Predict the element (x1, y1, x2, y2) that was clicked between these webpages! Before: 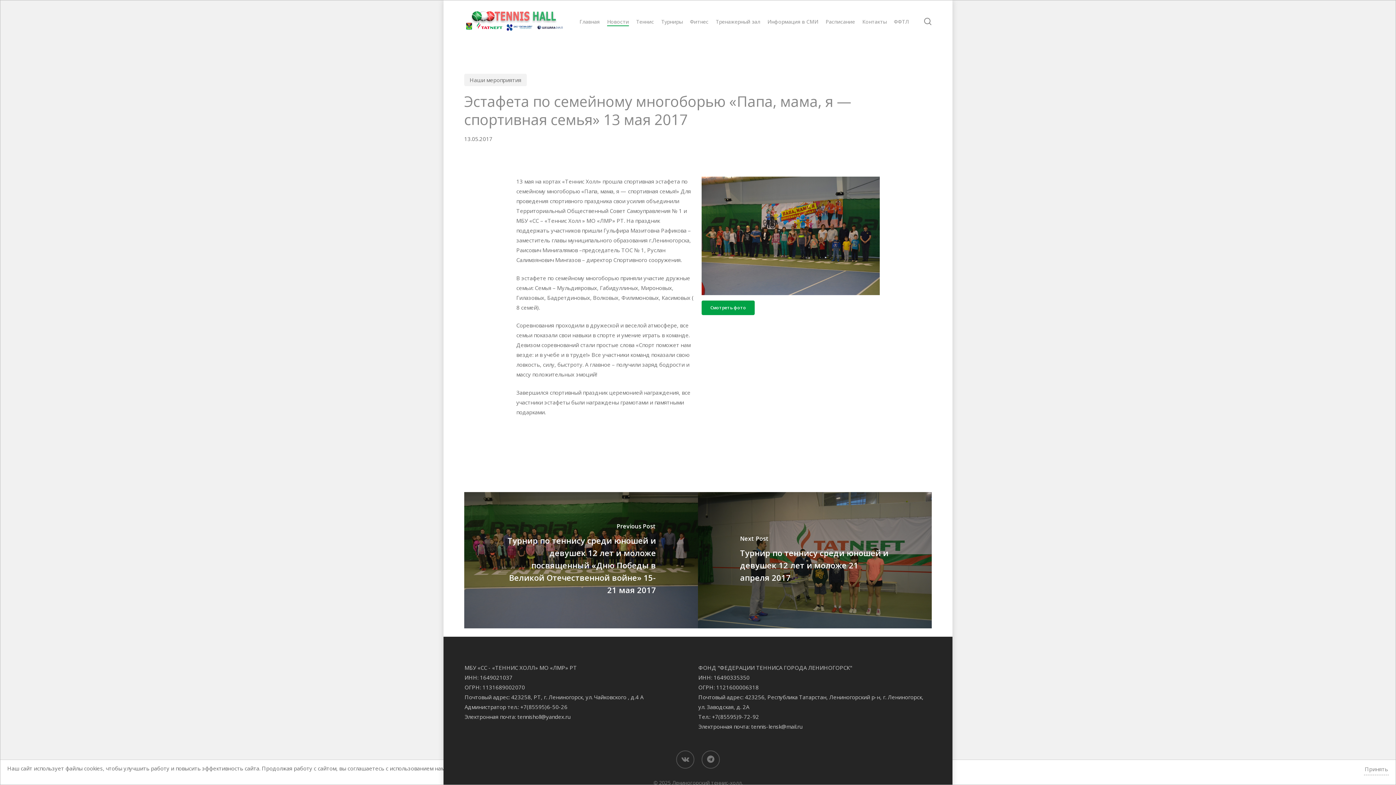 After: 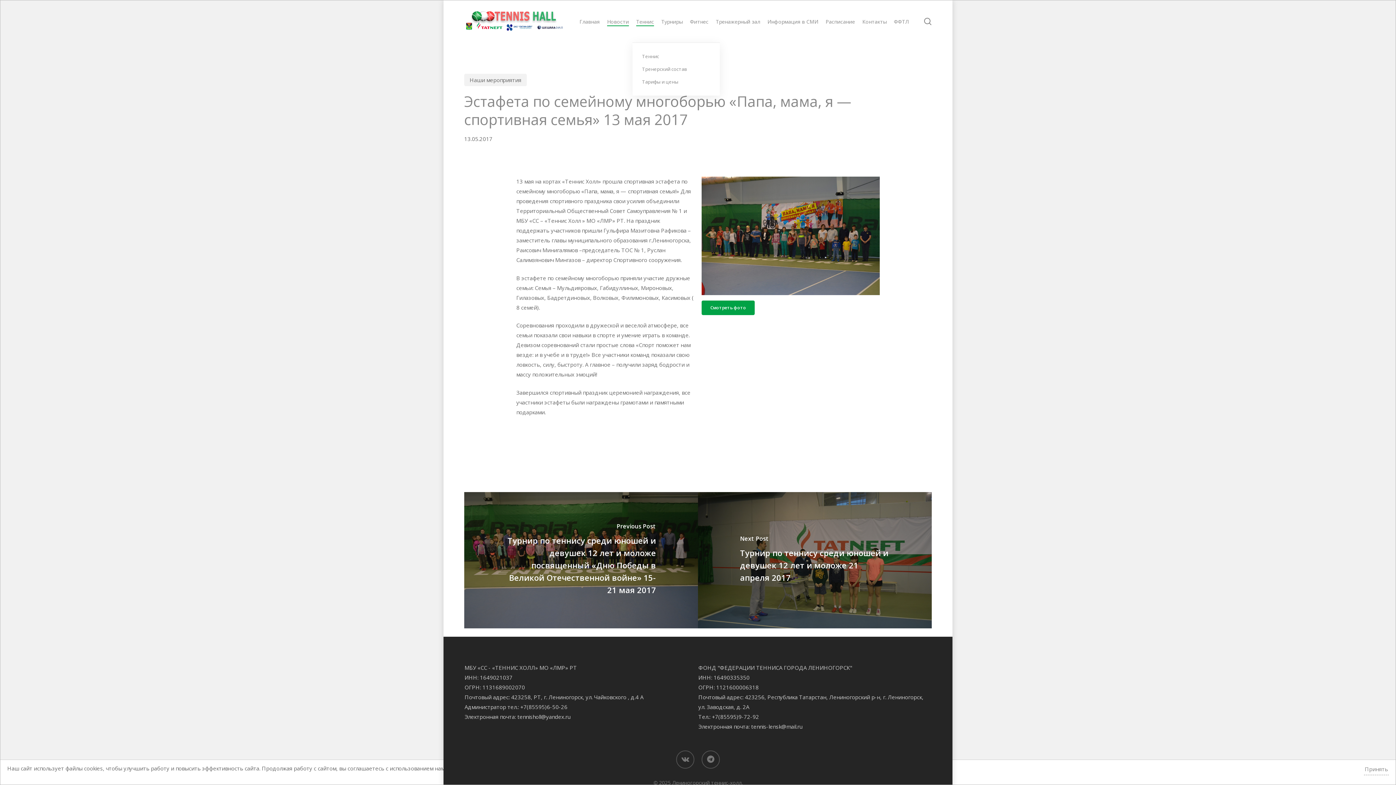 Action: bbox: (636, 18, 654, 24) label: Теннис